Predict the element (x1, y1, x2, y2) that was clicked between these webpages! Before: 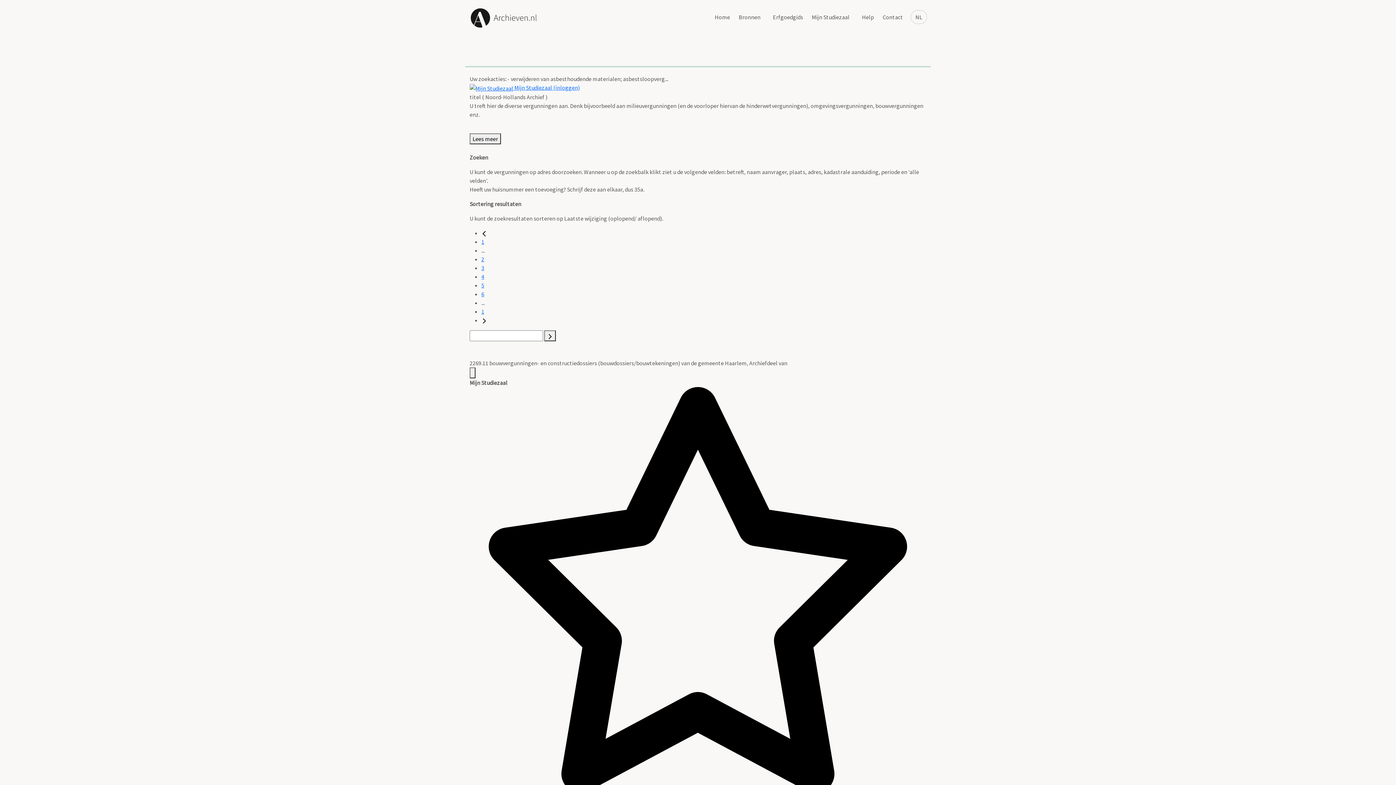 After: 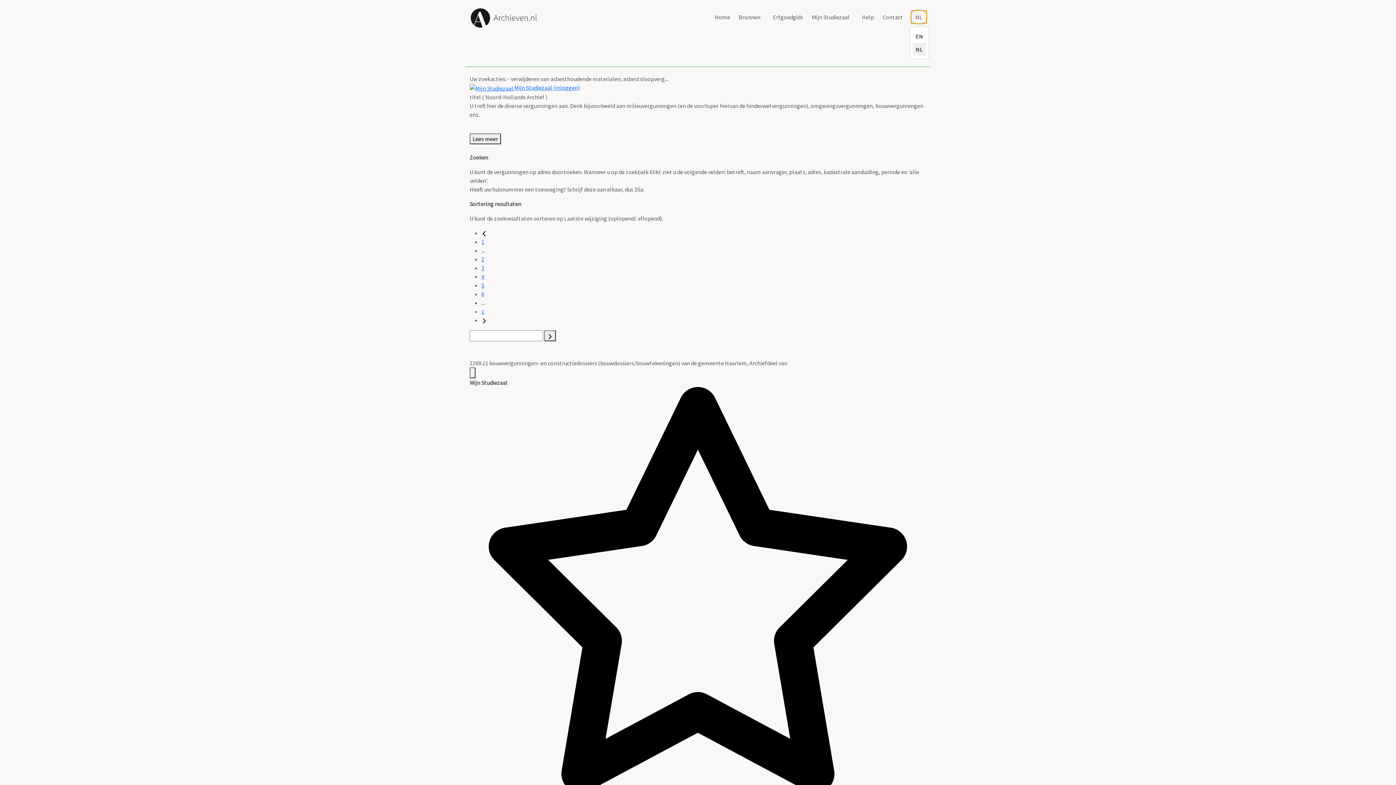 Action: label: NL bbox: (910, 10, 927, 24)